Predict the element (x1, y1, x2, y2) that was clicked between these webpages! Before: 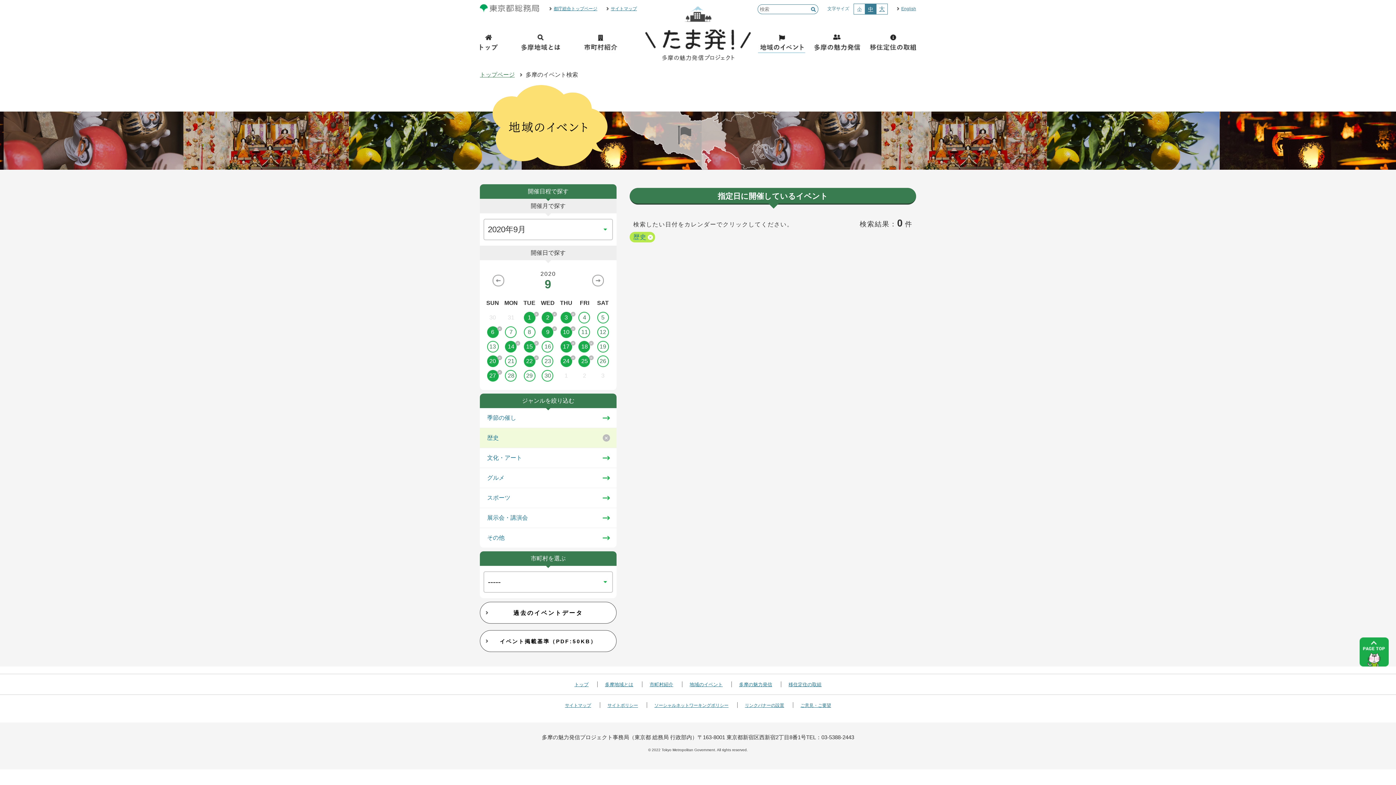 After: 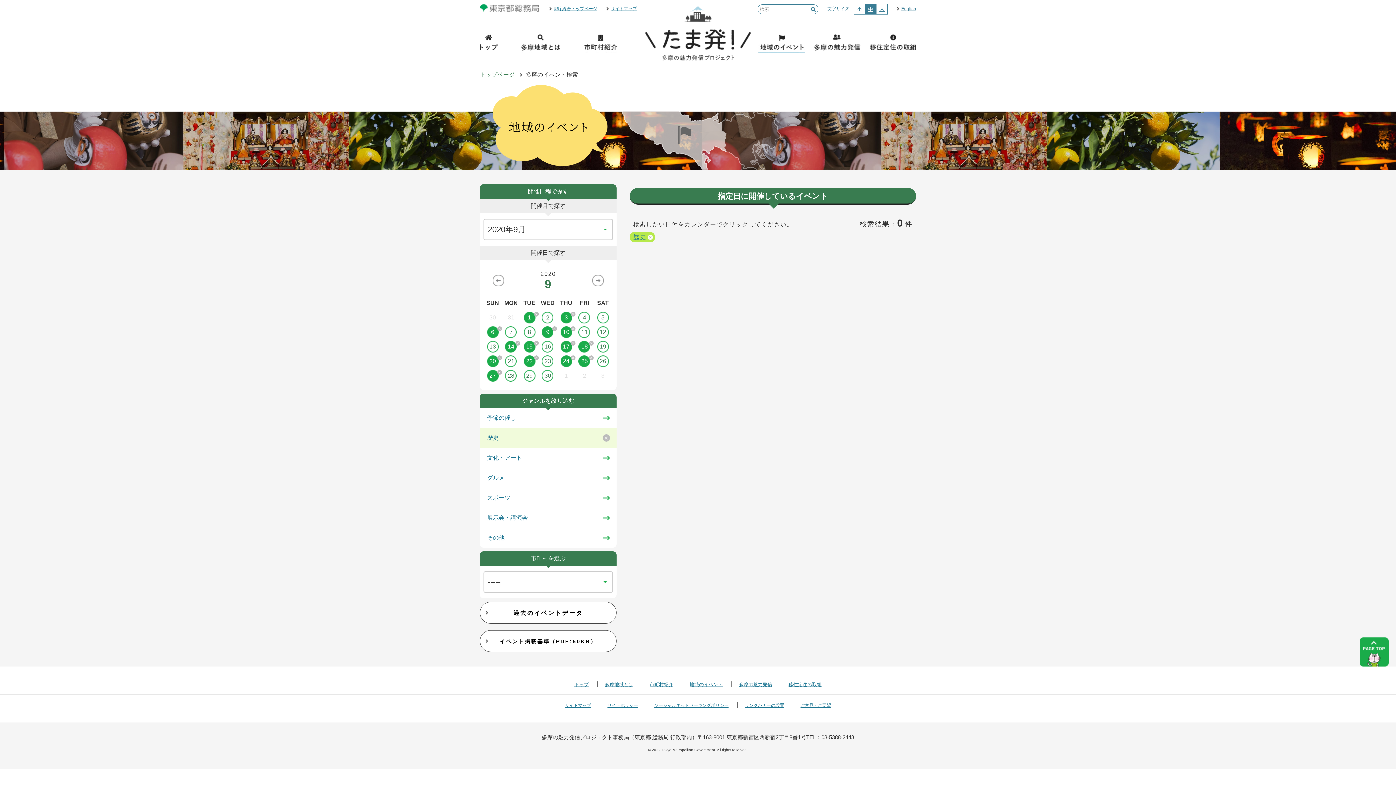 Action: label: 2 bbox: (538, 312, 557, 323)